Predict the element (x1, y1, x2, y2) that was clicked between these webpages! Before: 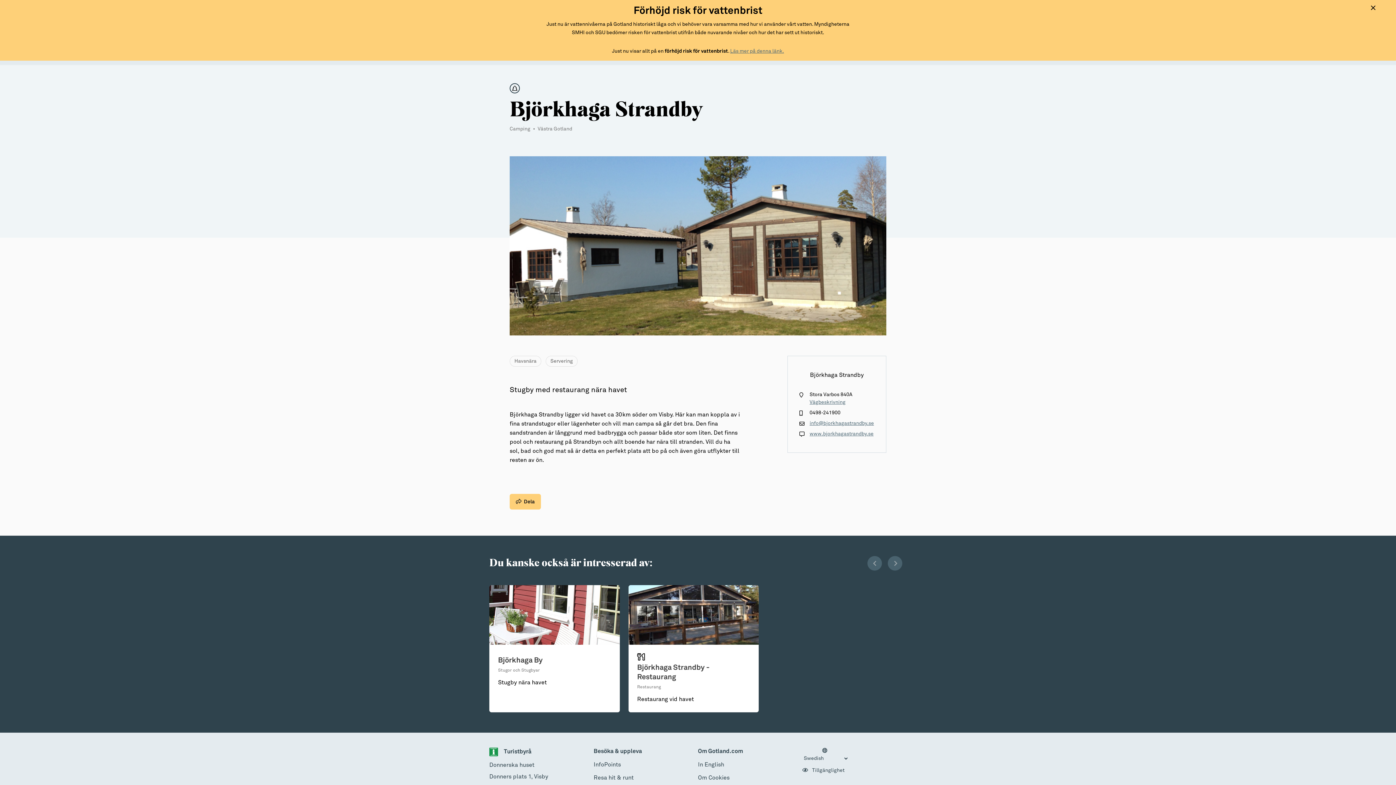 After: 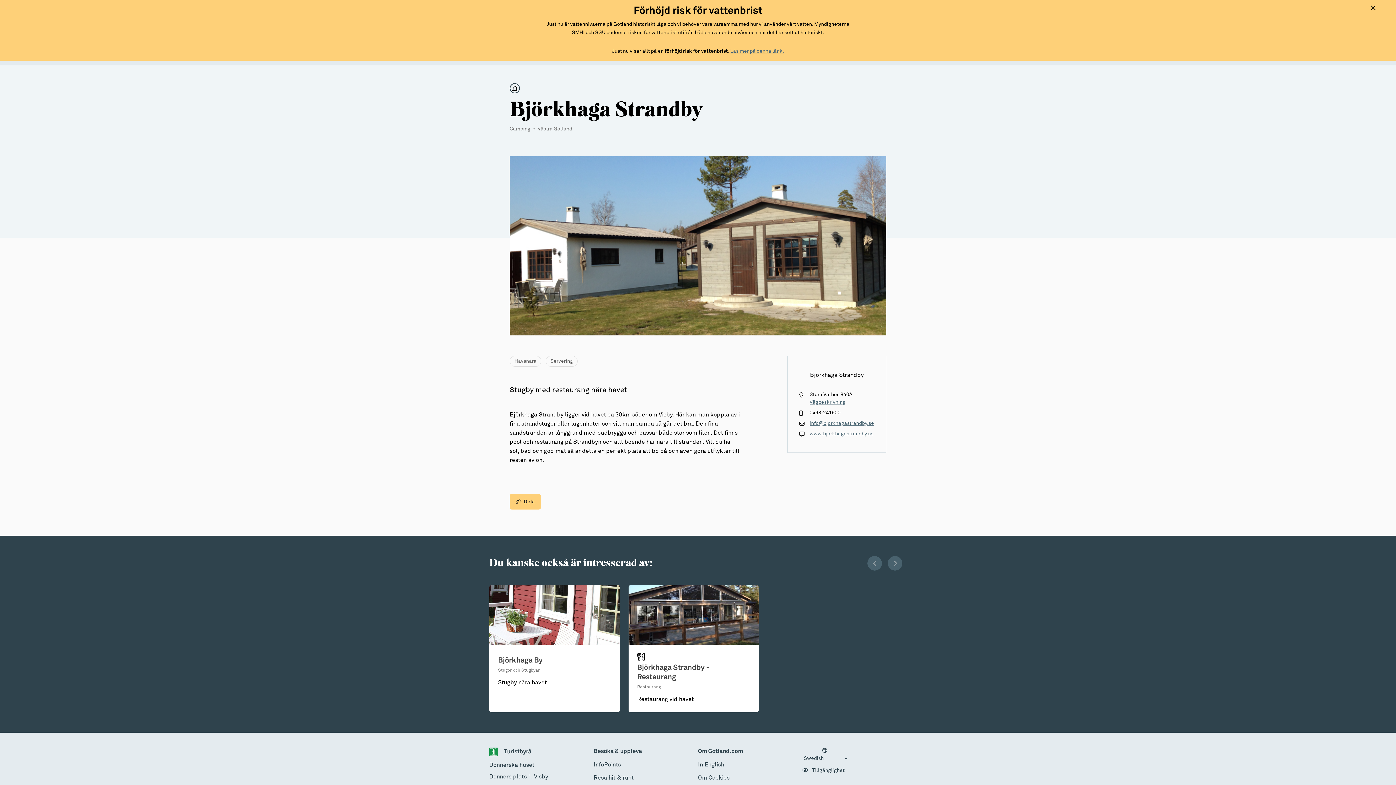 Action: bbox: (730, 48, 784, 53) label: Läs mer på denna länk.